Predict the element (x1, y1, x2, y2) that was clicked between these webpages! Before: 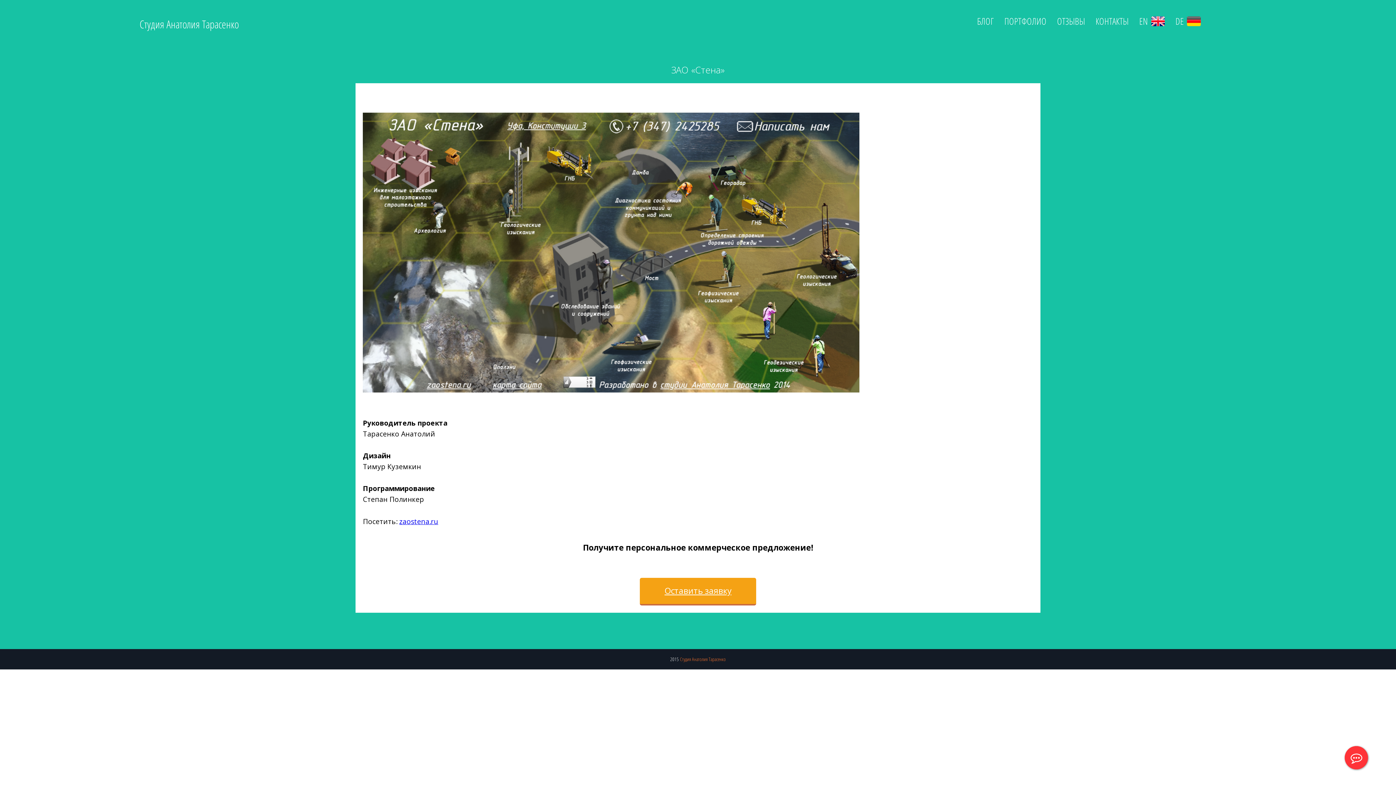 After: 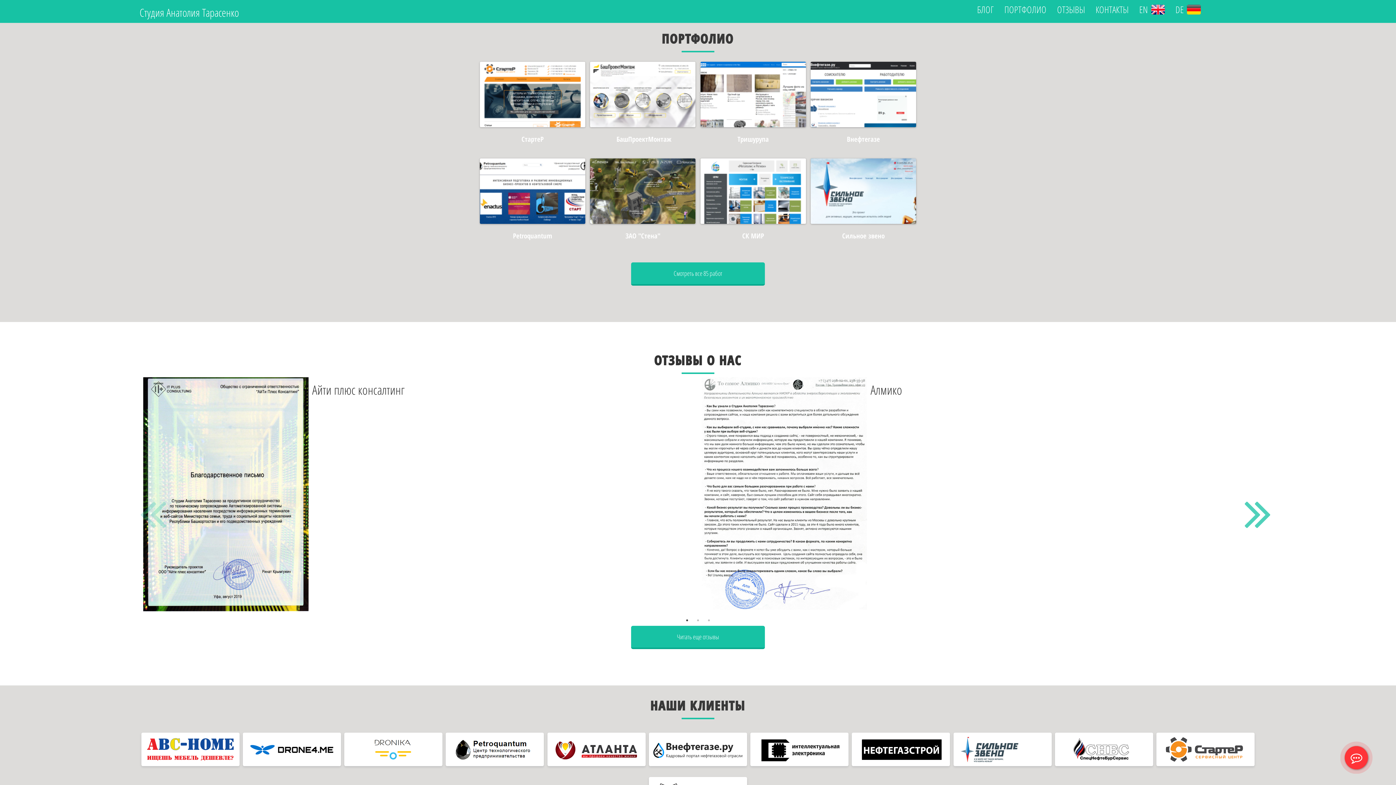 Action: bbox: (999, 13, 1051, 29) label: ПОРТФОЛИО